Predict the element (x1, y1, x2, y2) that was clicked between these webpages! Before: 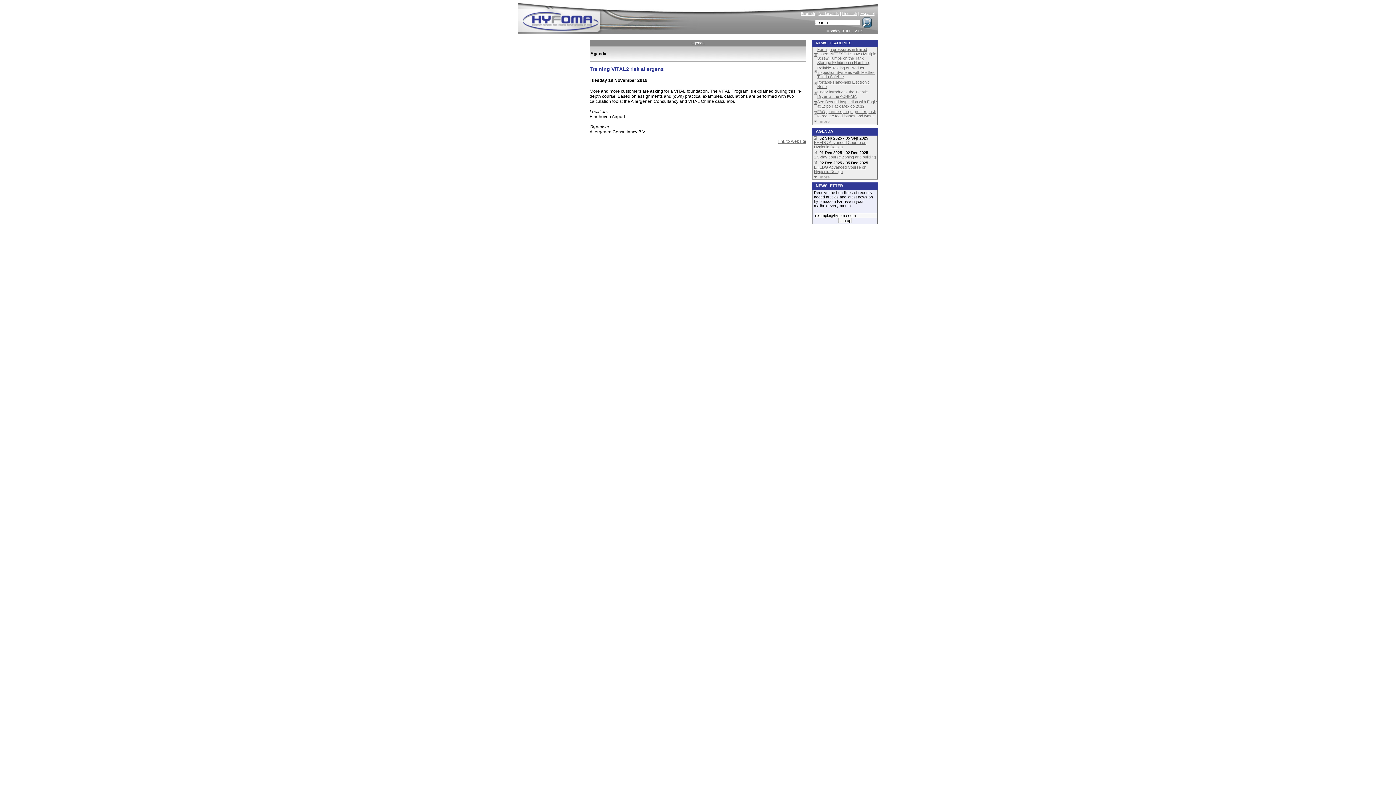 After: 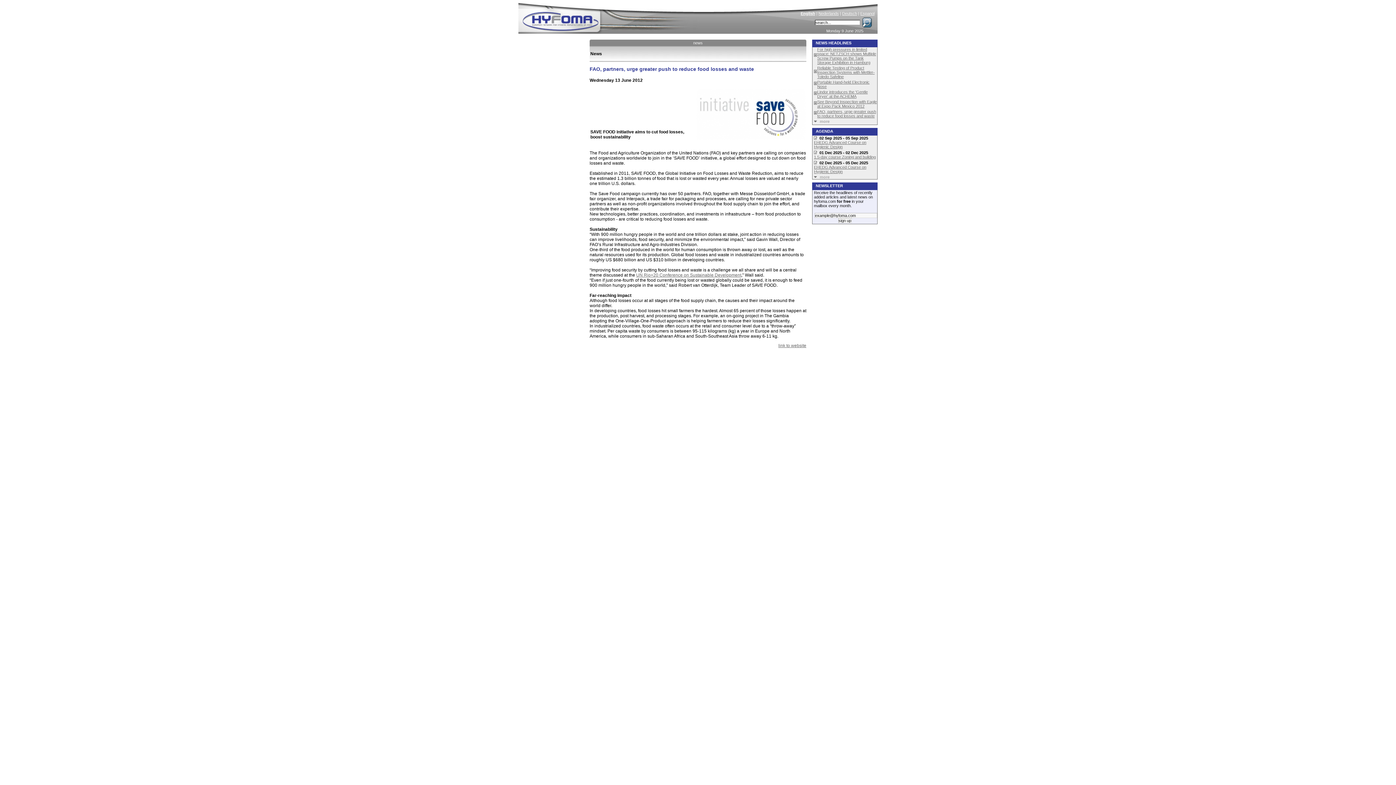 Action: bbox: (817, 109, 876, 118) label: FAO, partners, urge greater push to reduce food losses and waste